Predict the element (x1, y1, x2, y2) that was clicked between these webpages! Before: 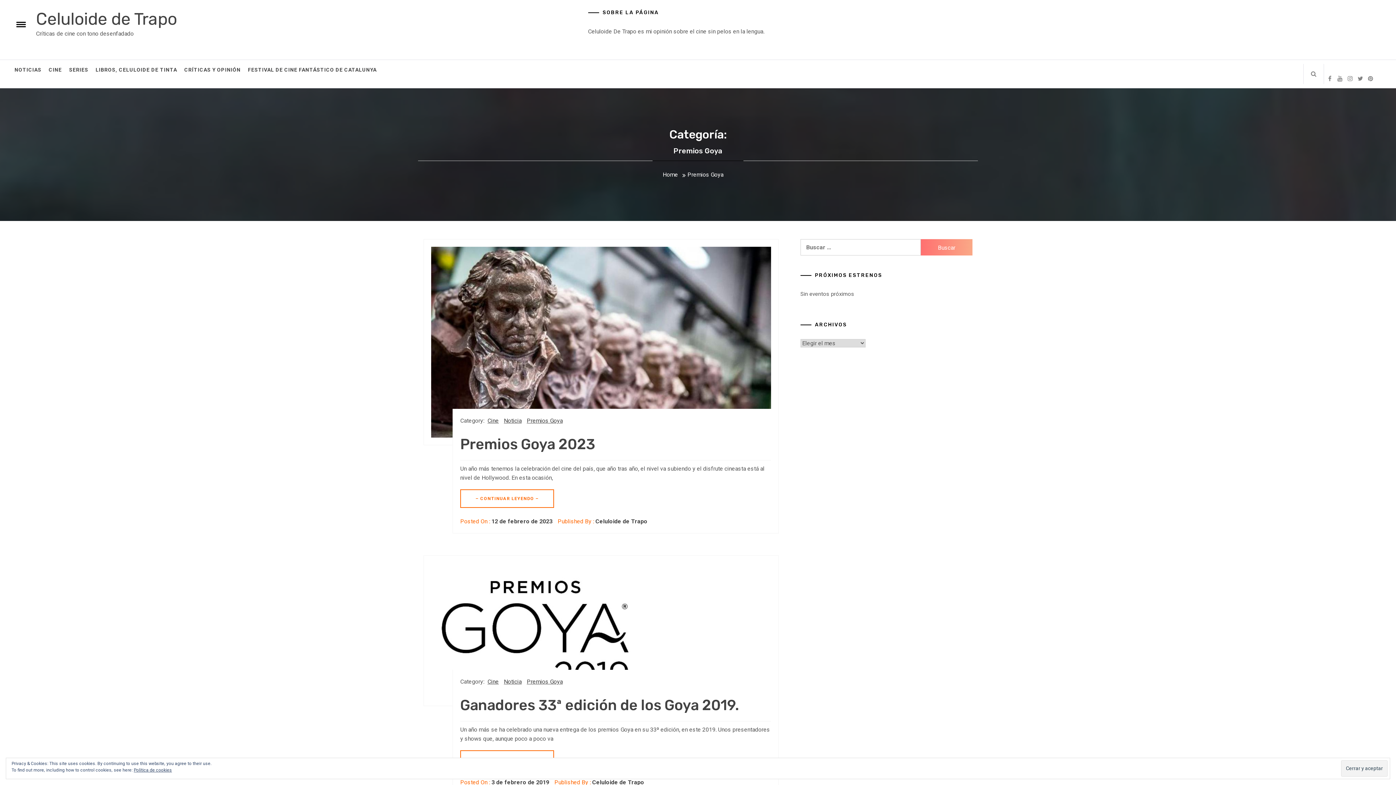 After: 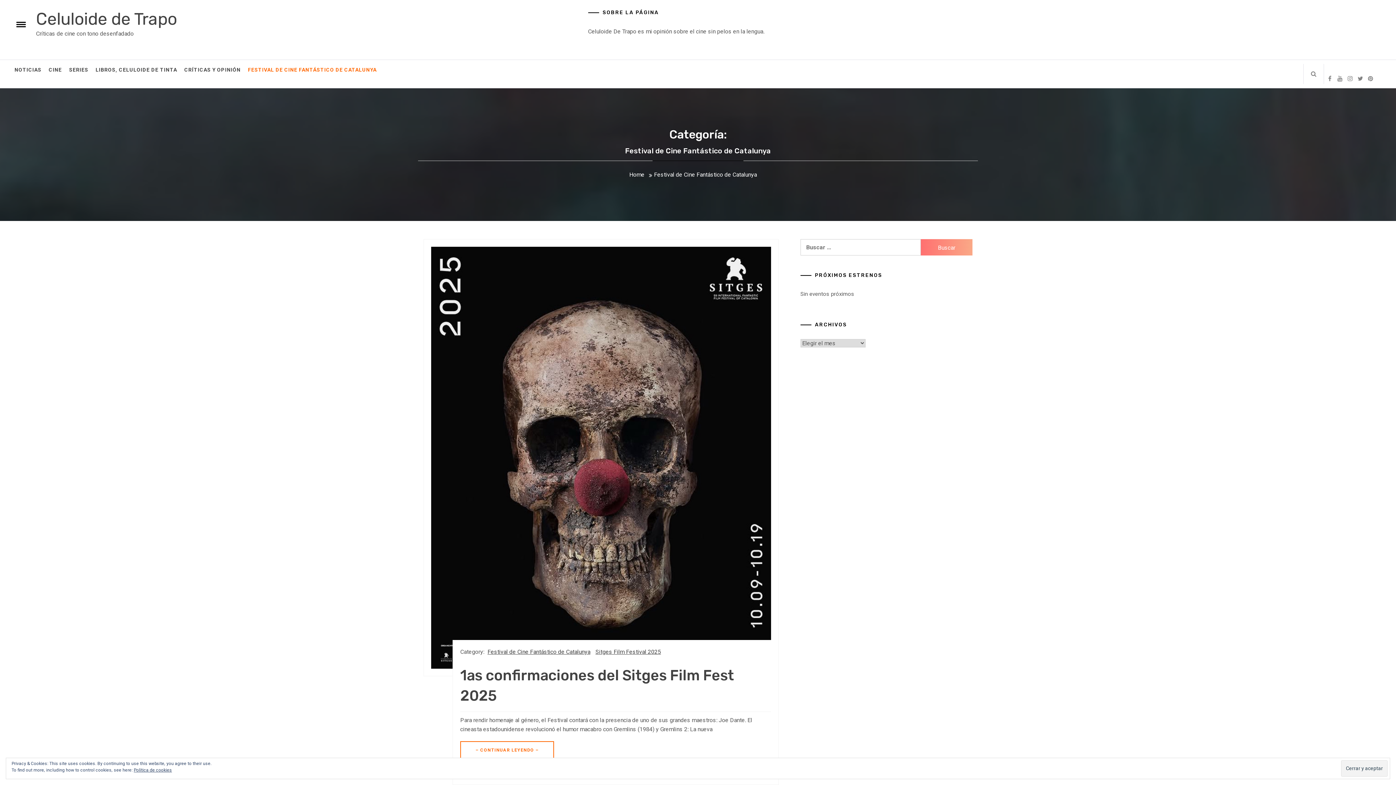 Action: label: FESTIVAL DE CINE FANTÁSTICO DE CATALUNYA bbox: (244, 60, 380, 80)